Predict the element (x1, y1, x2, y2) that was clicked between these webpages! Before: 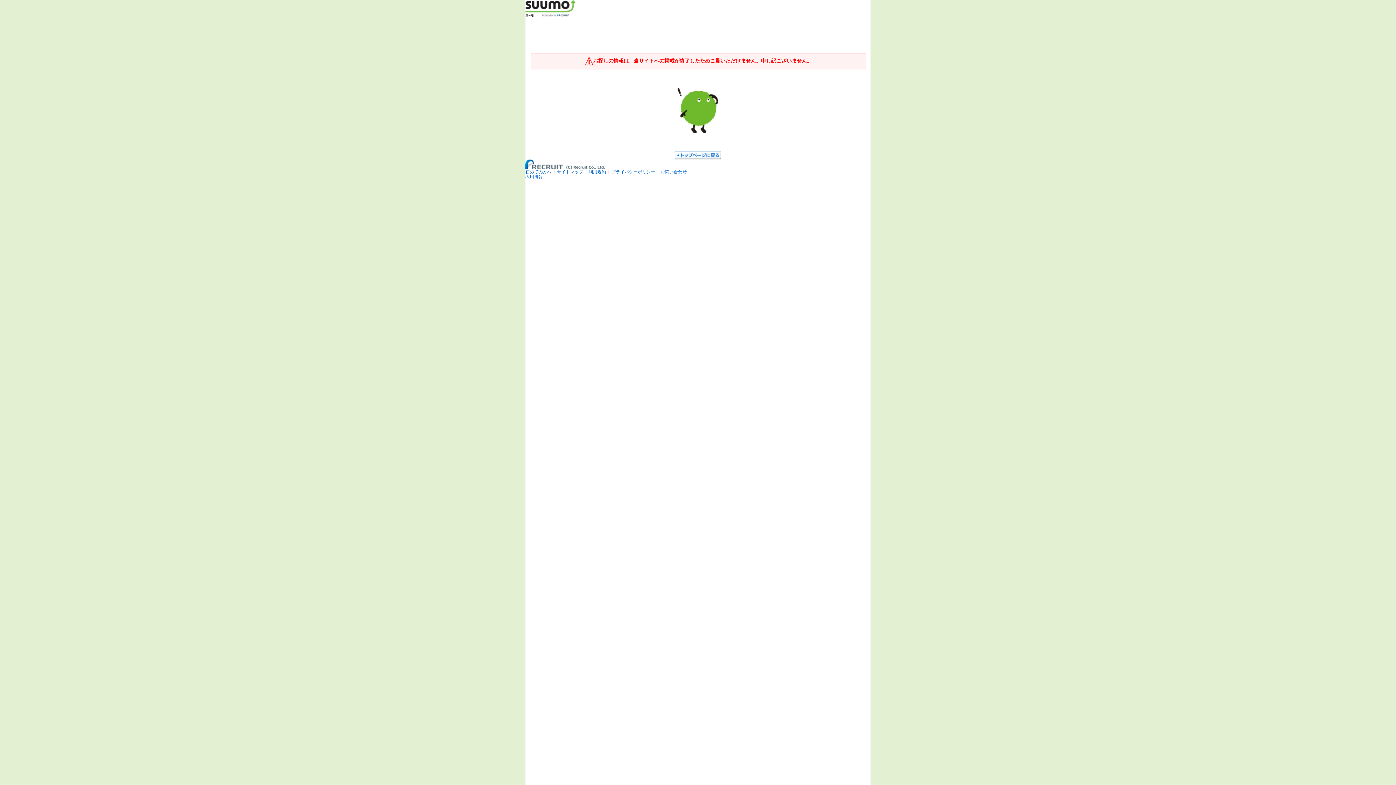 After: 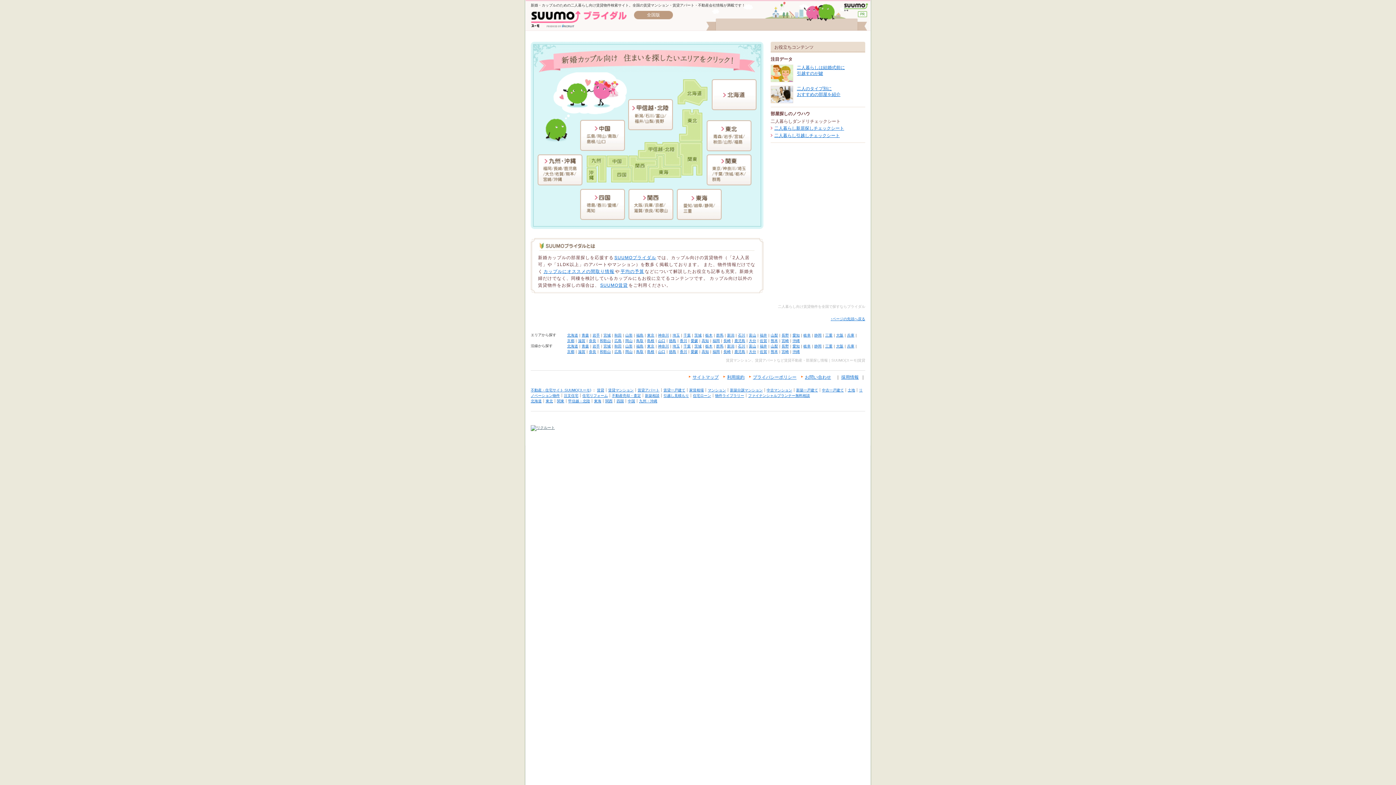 Action: bbox: (525, 12, 575, 17)